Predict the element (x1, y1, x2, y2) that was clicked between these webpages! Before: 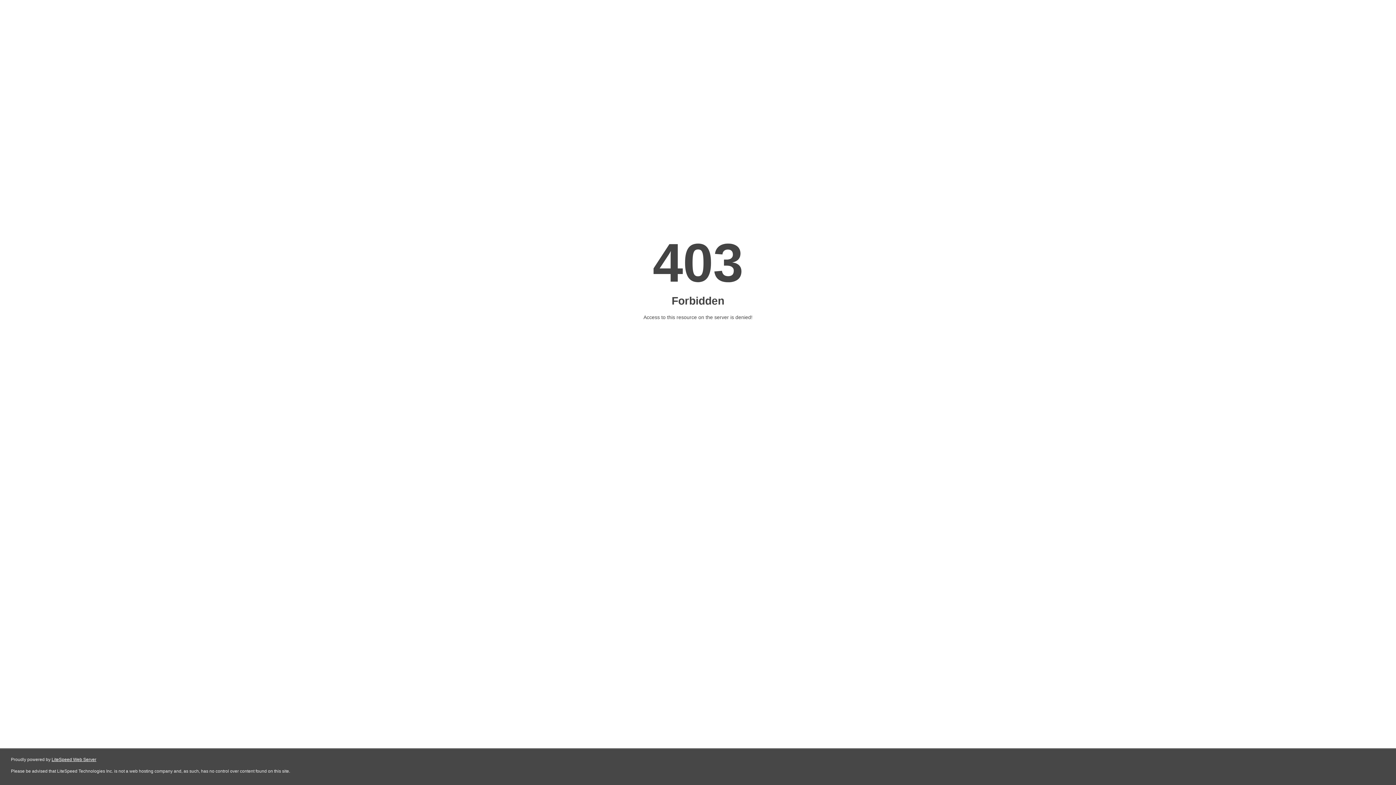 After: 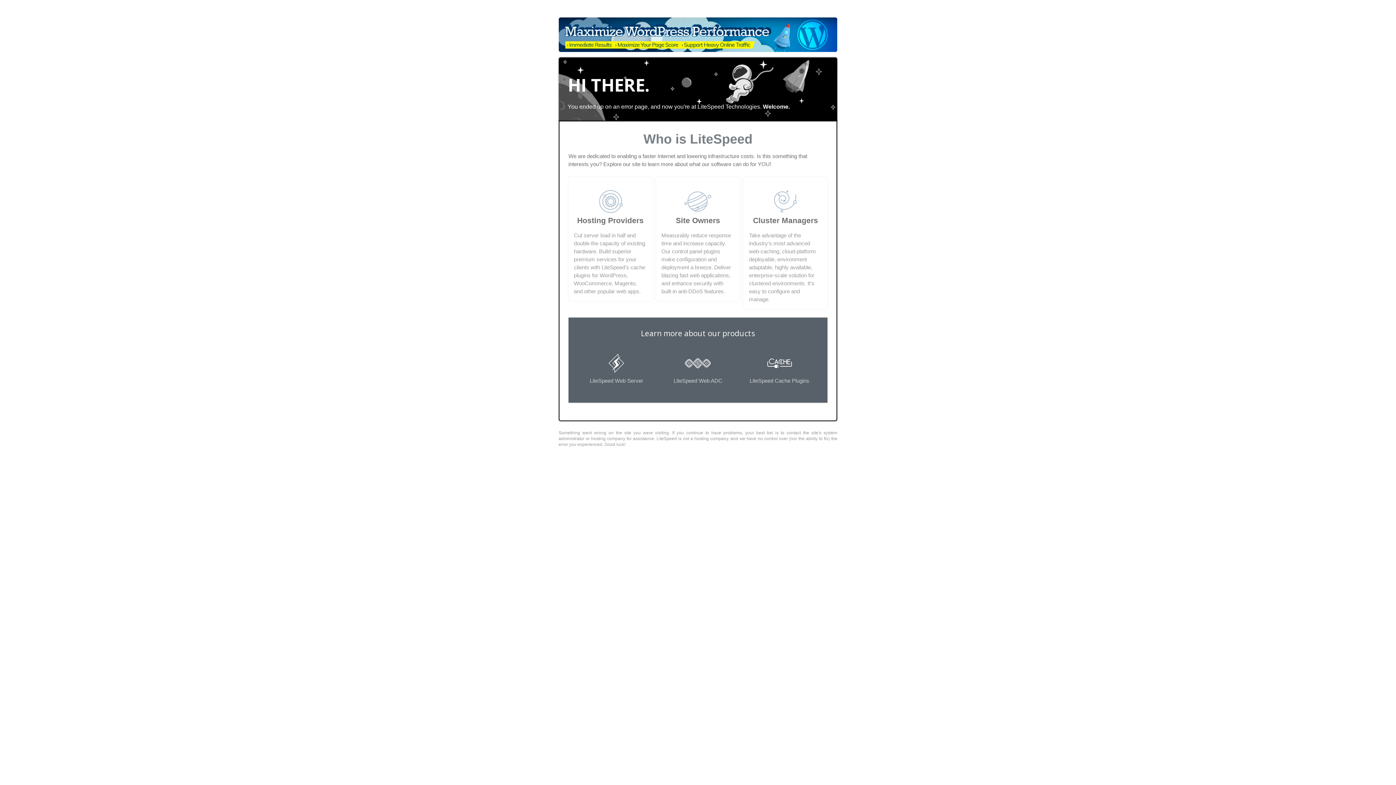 Action: label: LiteSpeed Web Server bbox: (51, 757, 96, 762)